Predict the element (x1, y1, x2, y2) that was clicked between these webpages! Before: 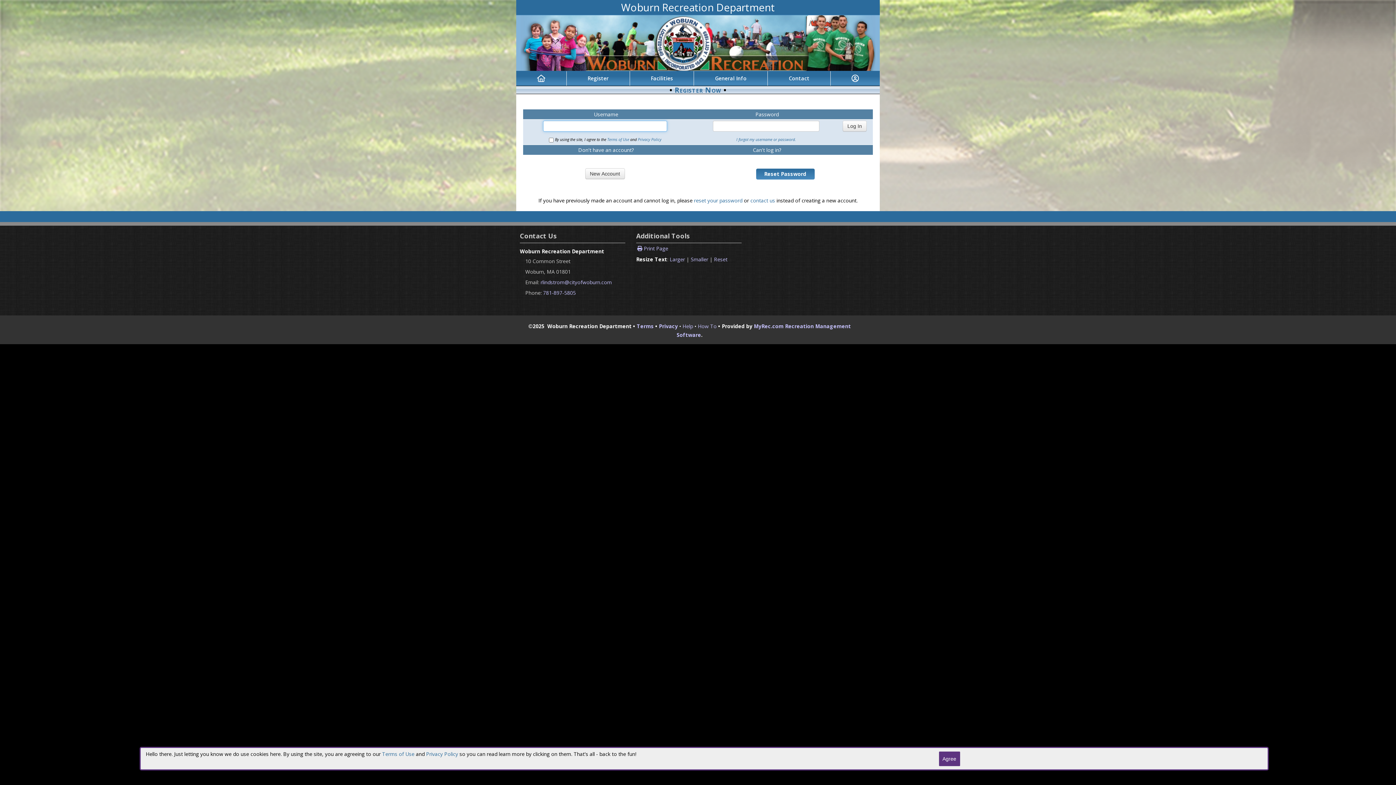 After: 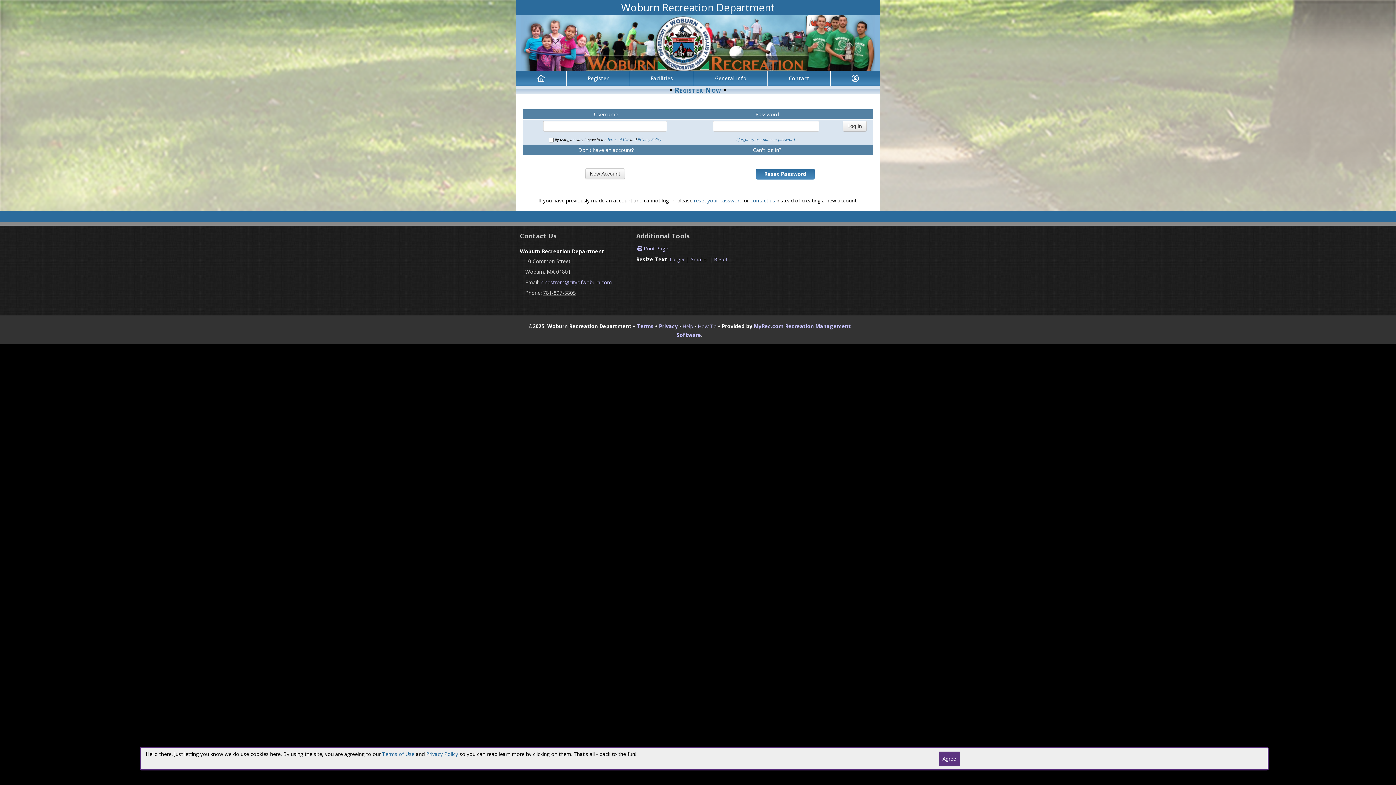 Action: bbox: (543, 289, 576, 296) label: 781-897-5805